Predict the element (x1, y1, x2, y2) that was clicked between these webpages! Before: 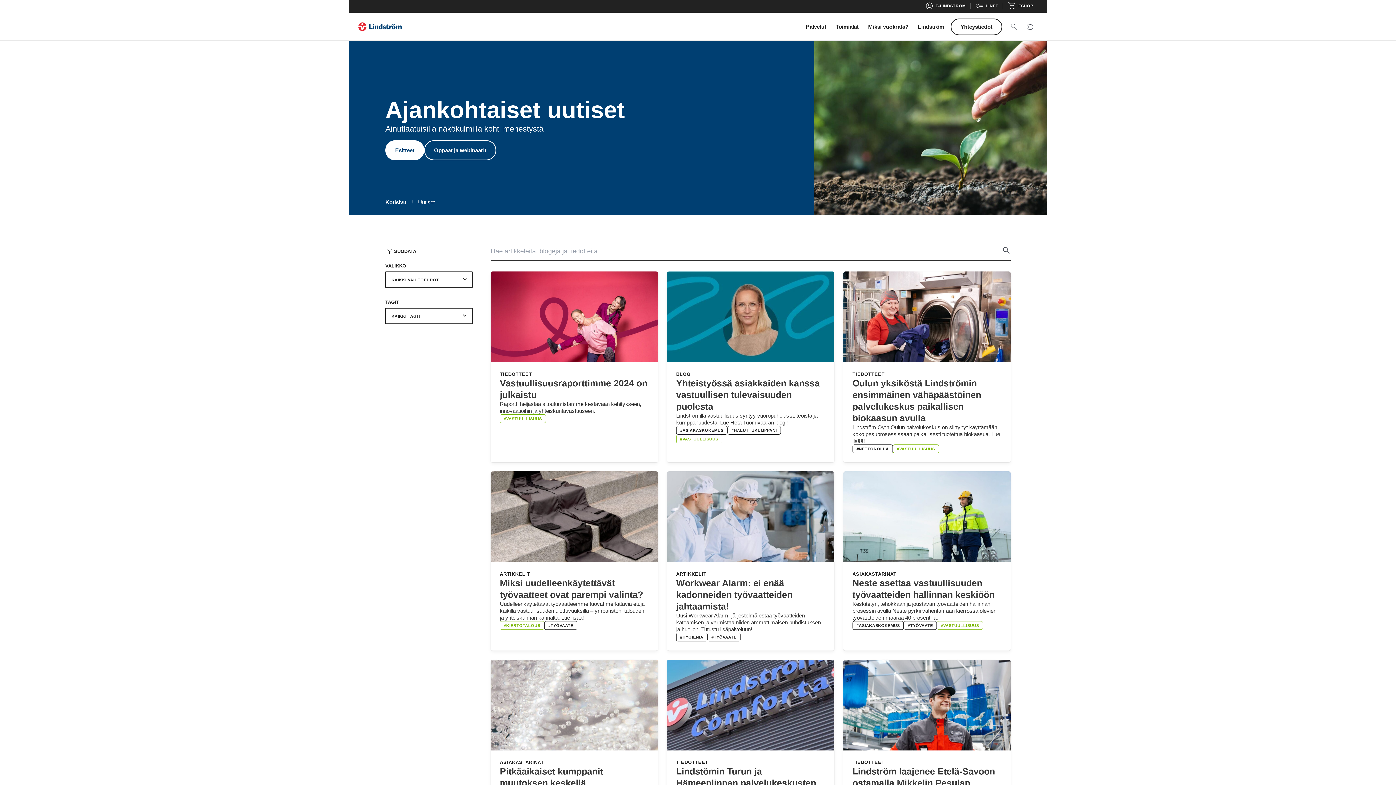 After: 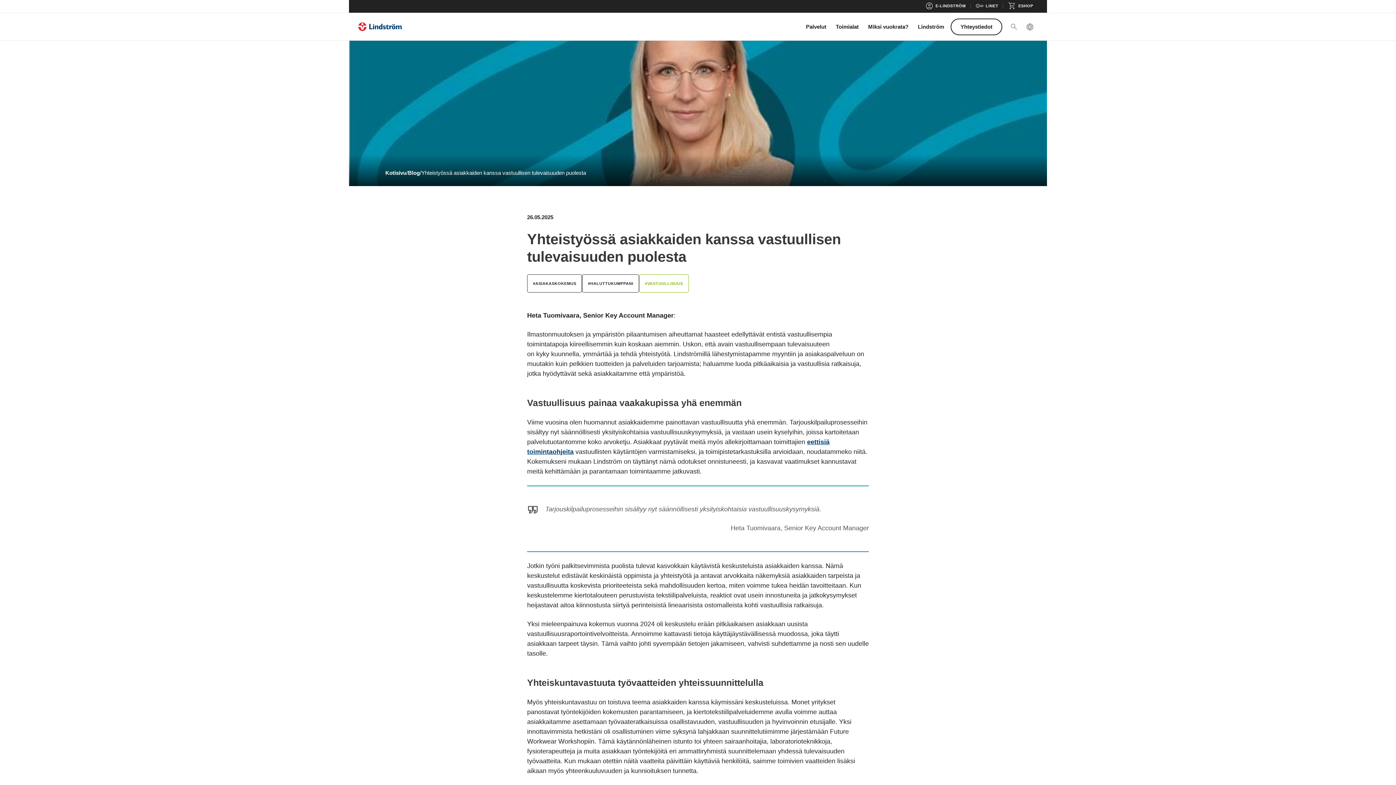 Action: bbox: (667, 452, 834, 643)